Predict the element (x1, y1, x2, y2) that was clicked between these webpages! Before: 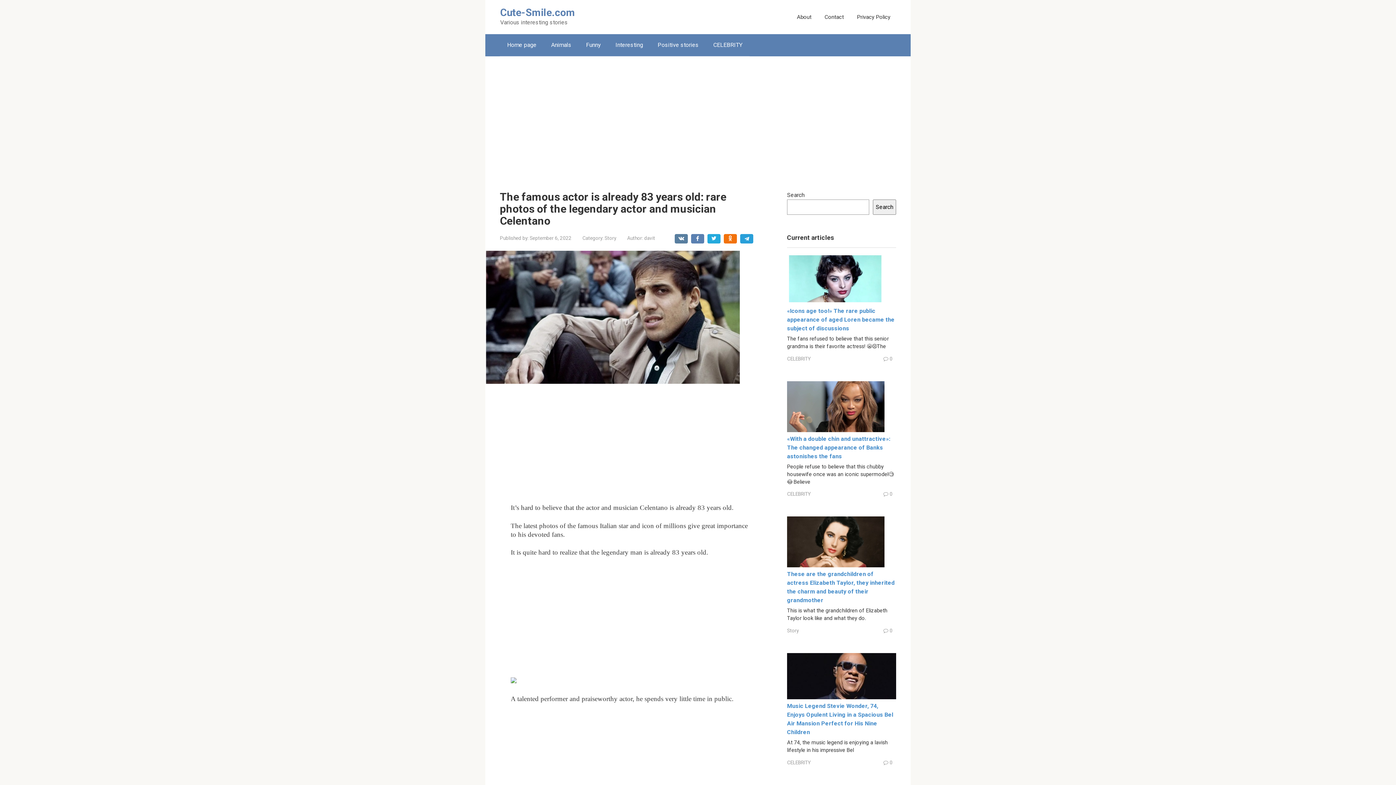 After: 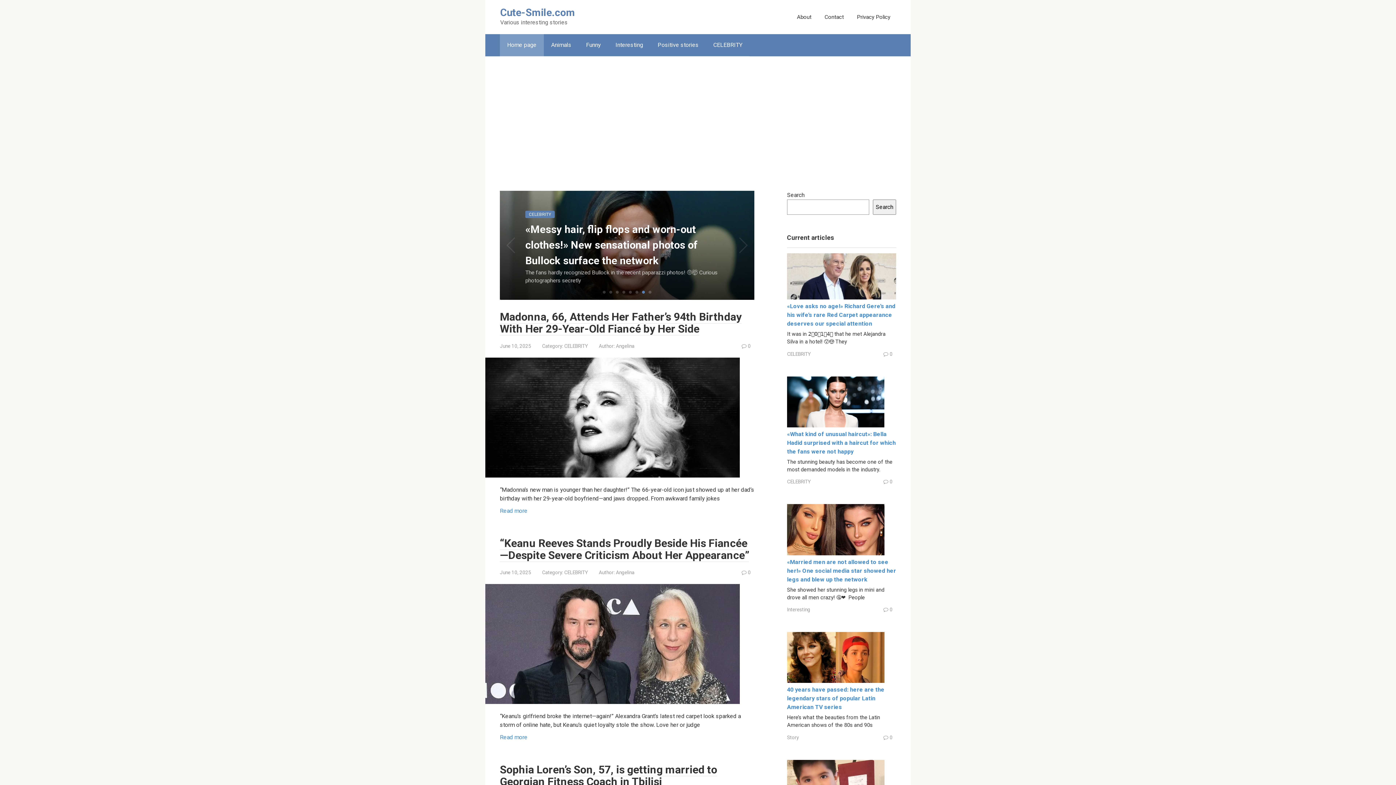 Action: label: Cute-Smile.com bbox: (500, 6, 575, 18)